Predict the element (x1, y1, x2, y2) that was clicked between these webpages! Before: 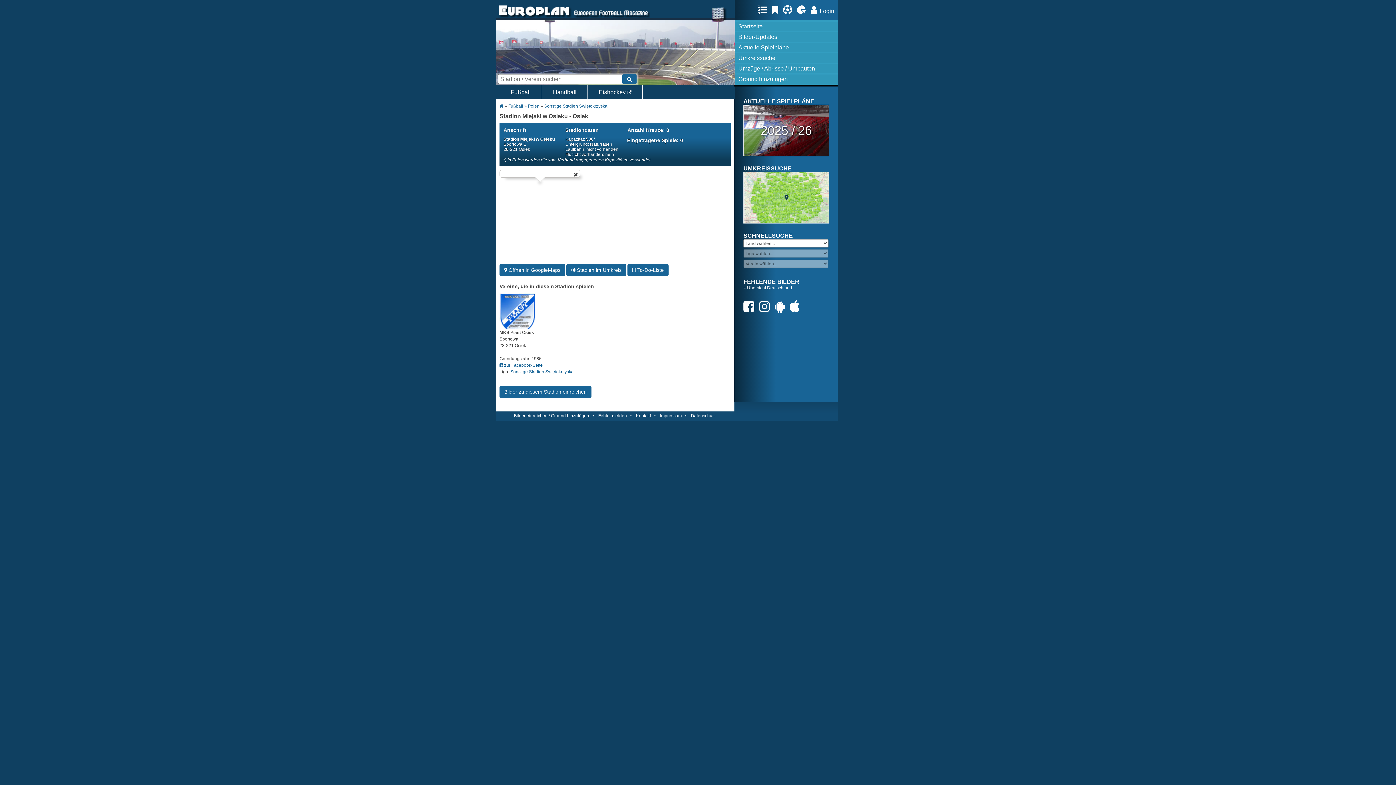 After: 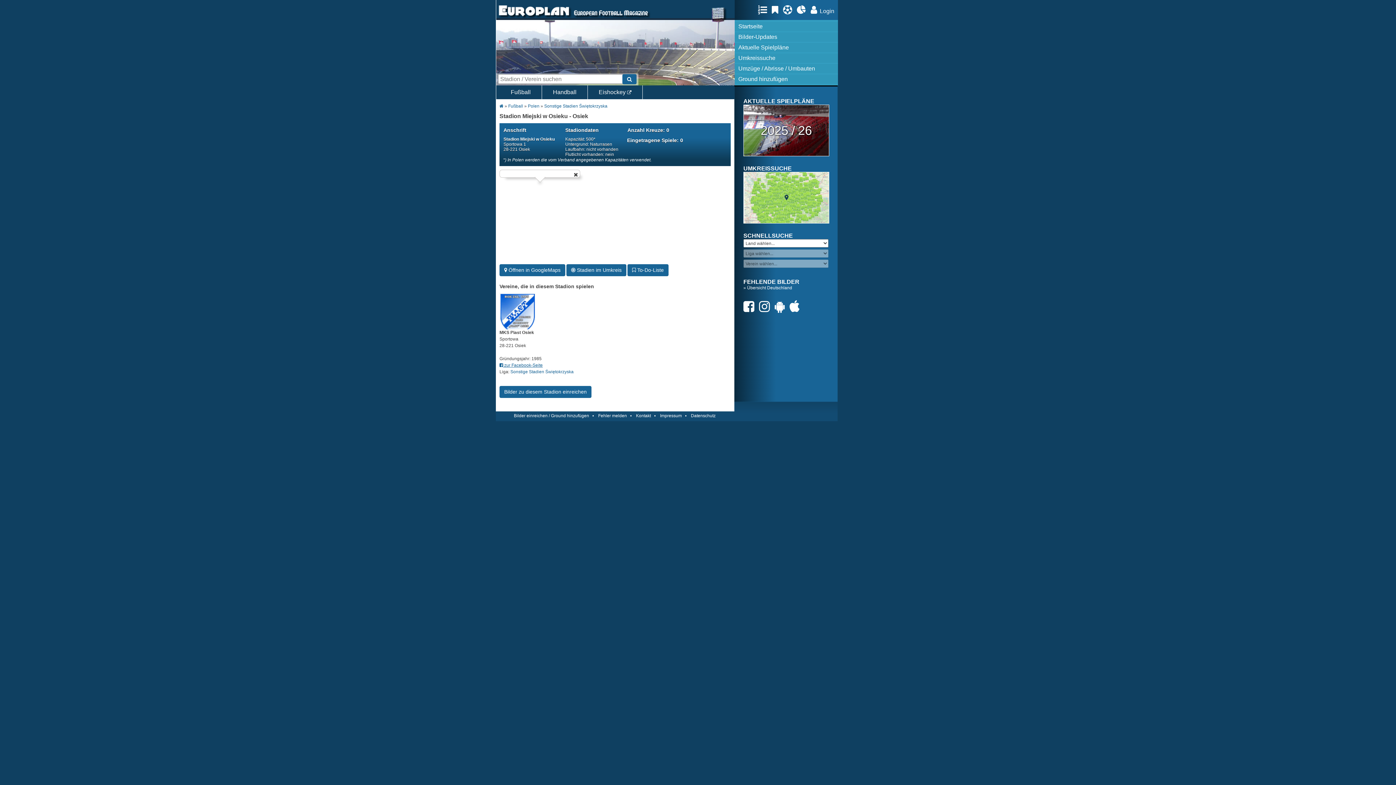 Action: bbox: (499, 362, 542, 368) label:  zur Facebook-Seite